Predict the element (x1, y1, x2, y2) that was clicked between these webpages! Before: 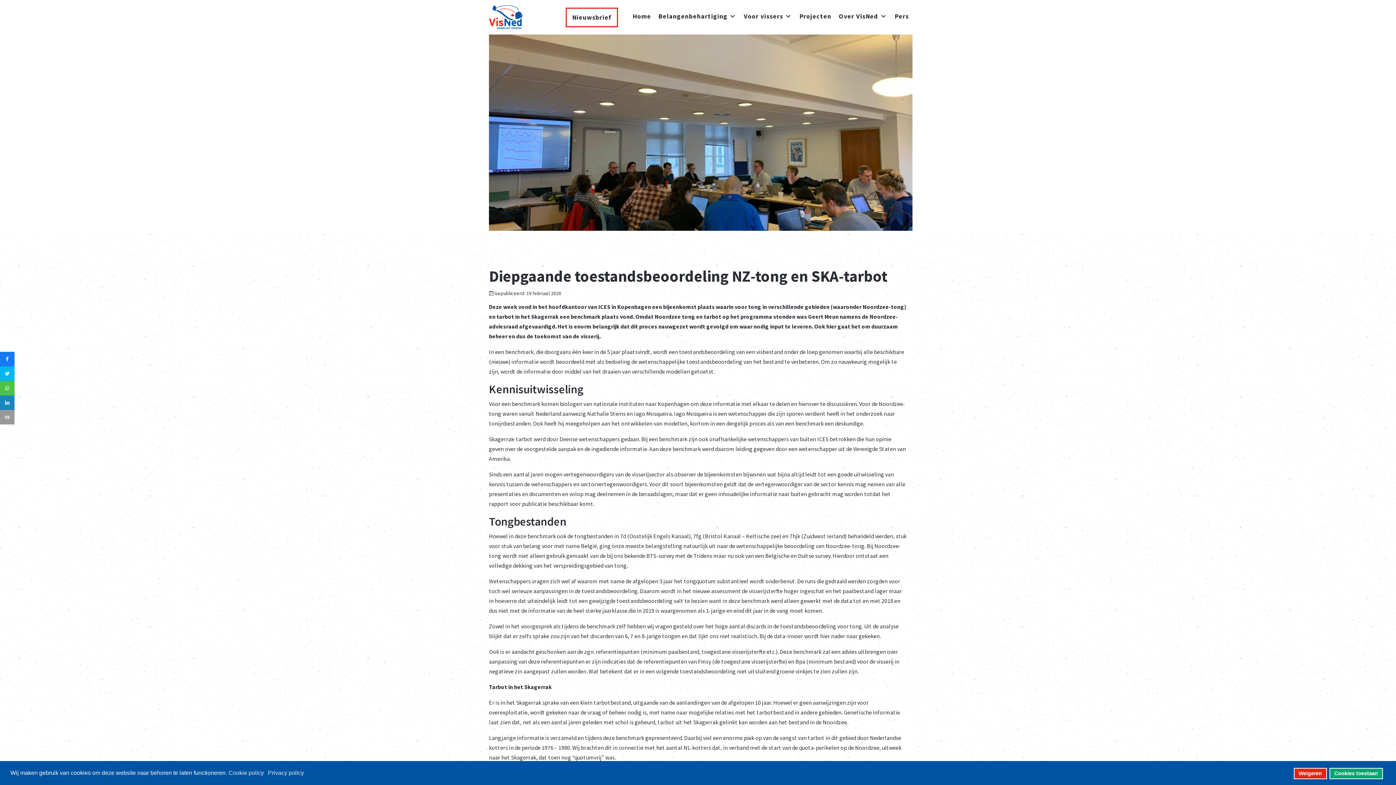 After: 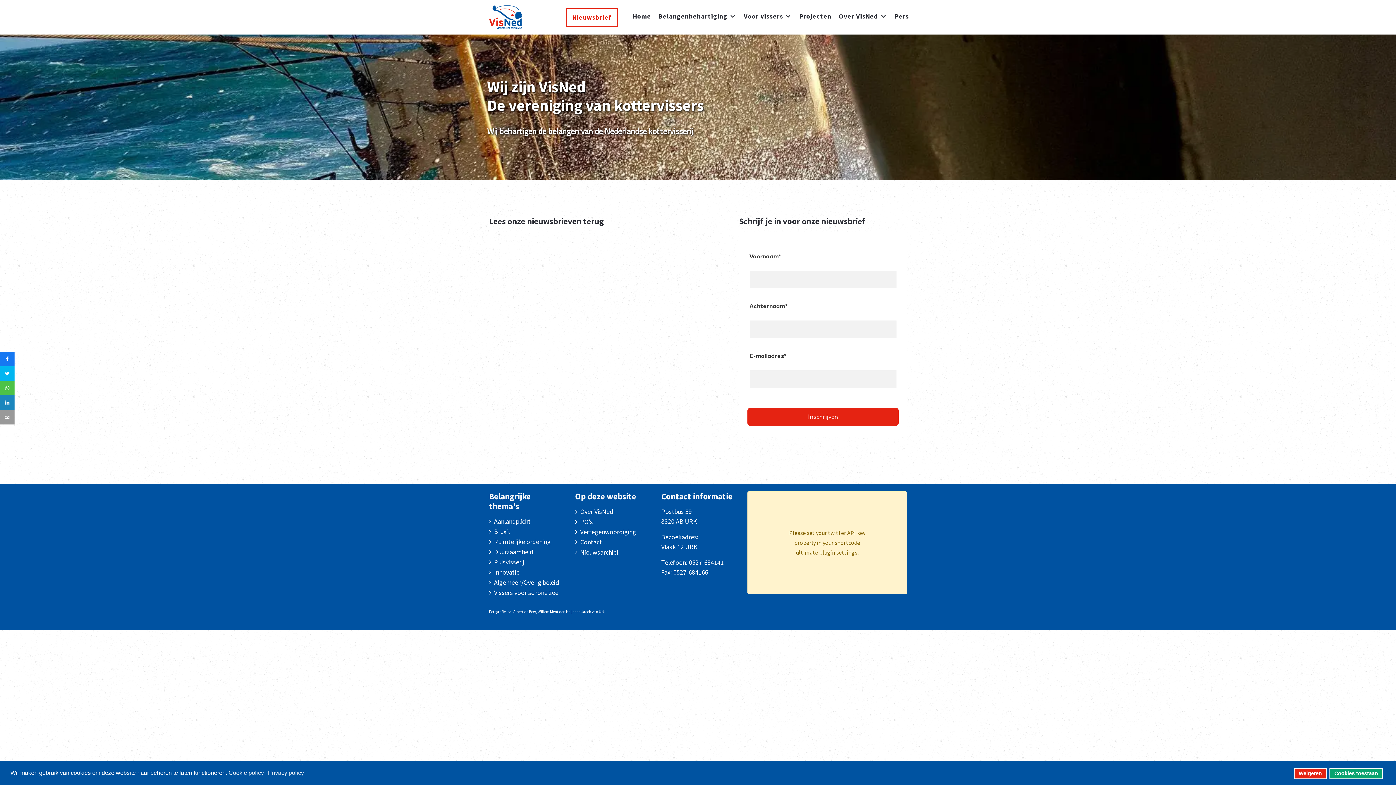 Action: label: Nieuwsbrief bbox: (565, 7, 618, 27)